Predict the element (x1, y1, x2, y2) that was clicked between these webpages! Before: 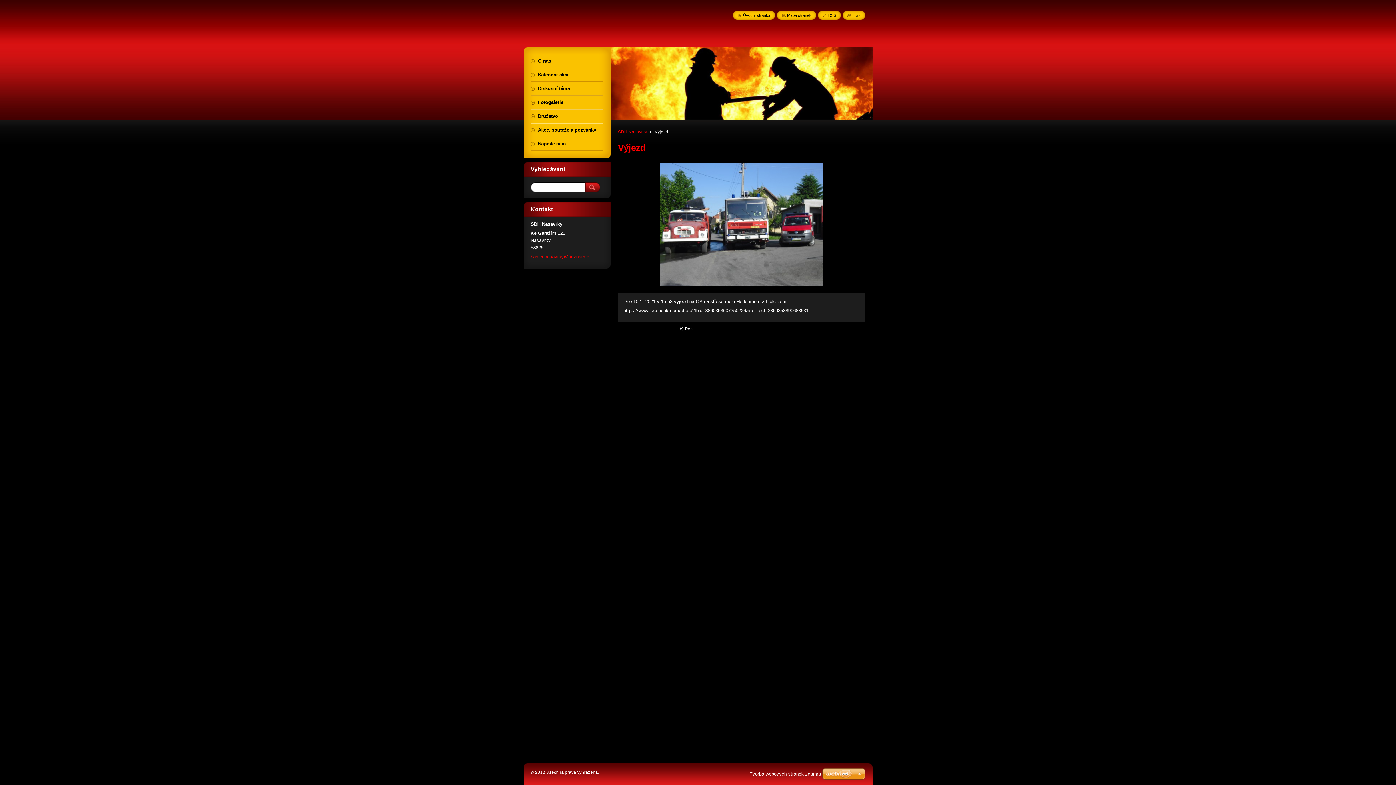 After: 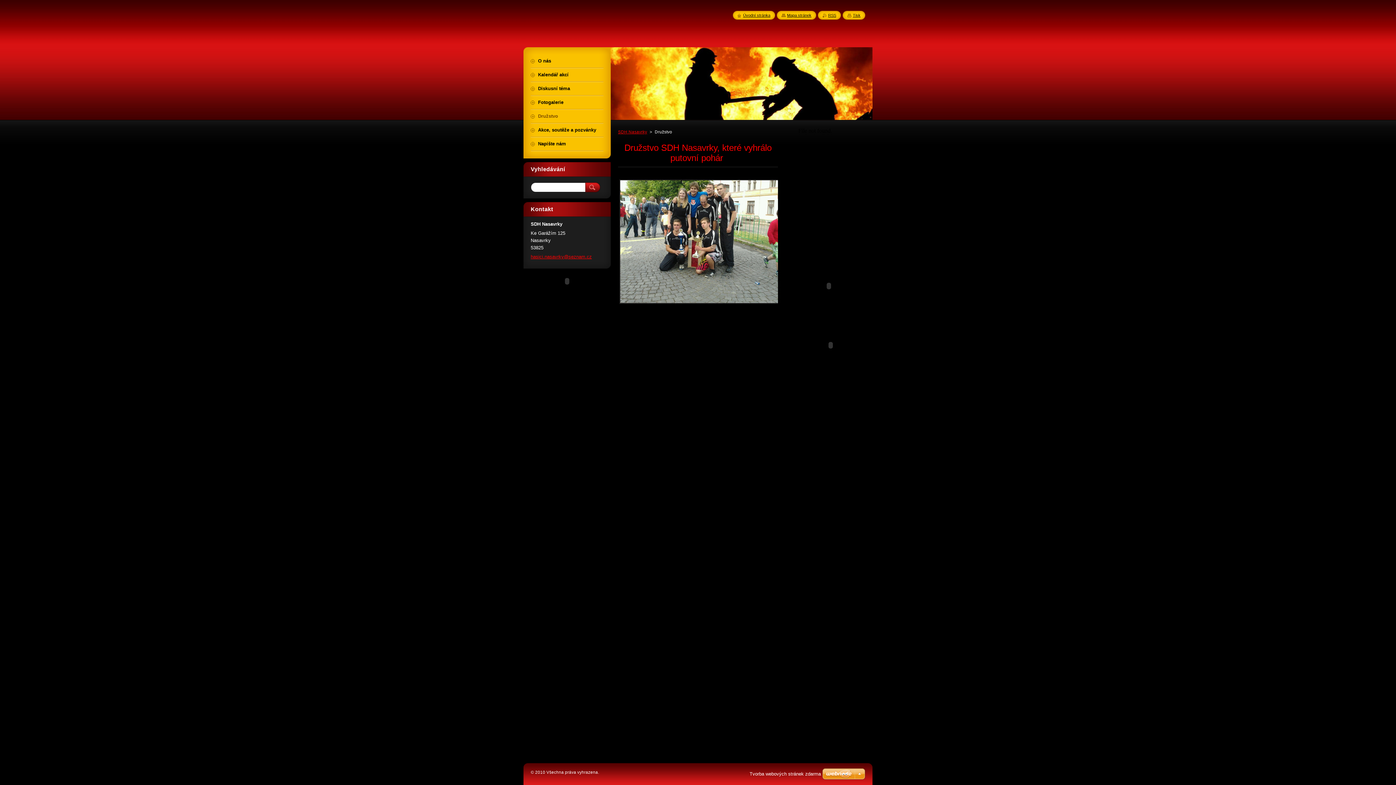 Action: label: Družstvo bbox: (530, 109, 603, 122)